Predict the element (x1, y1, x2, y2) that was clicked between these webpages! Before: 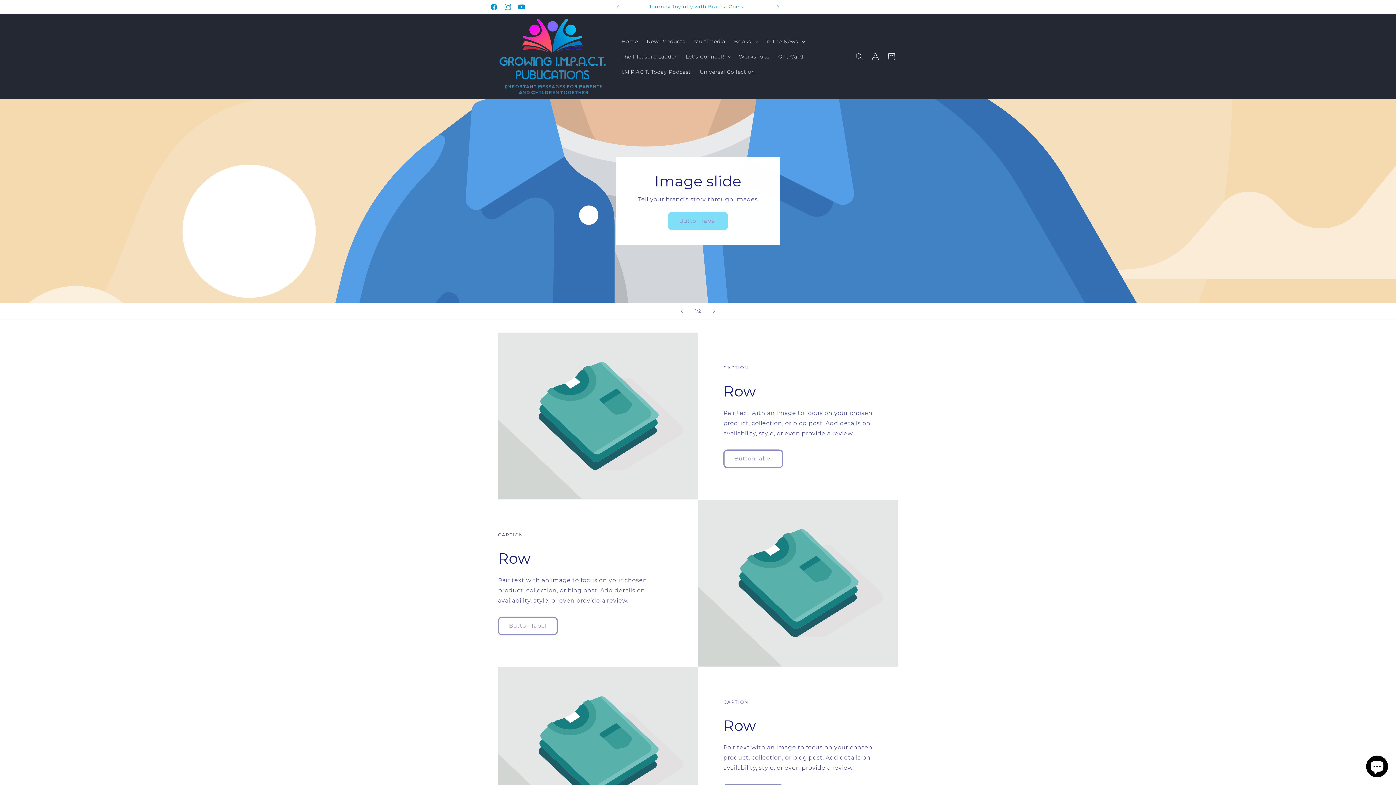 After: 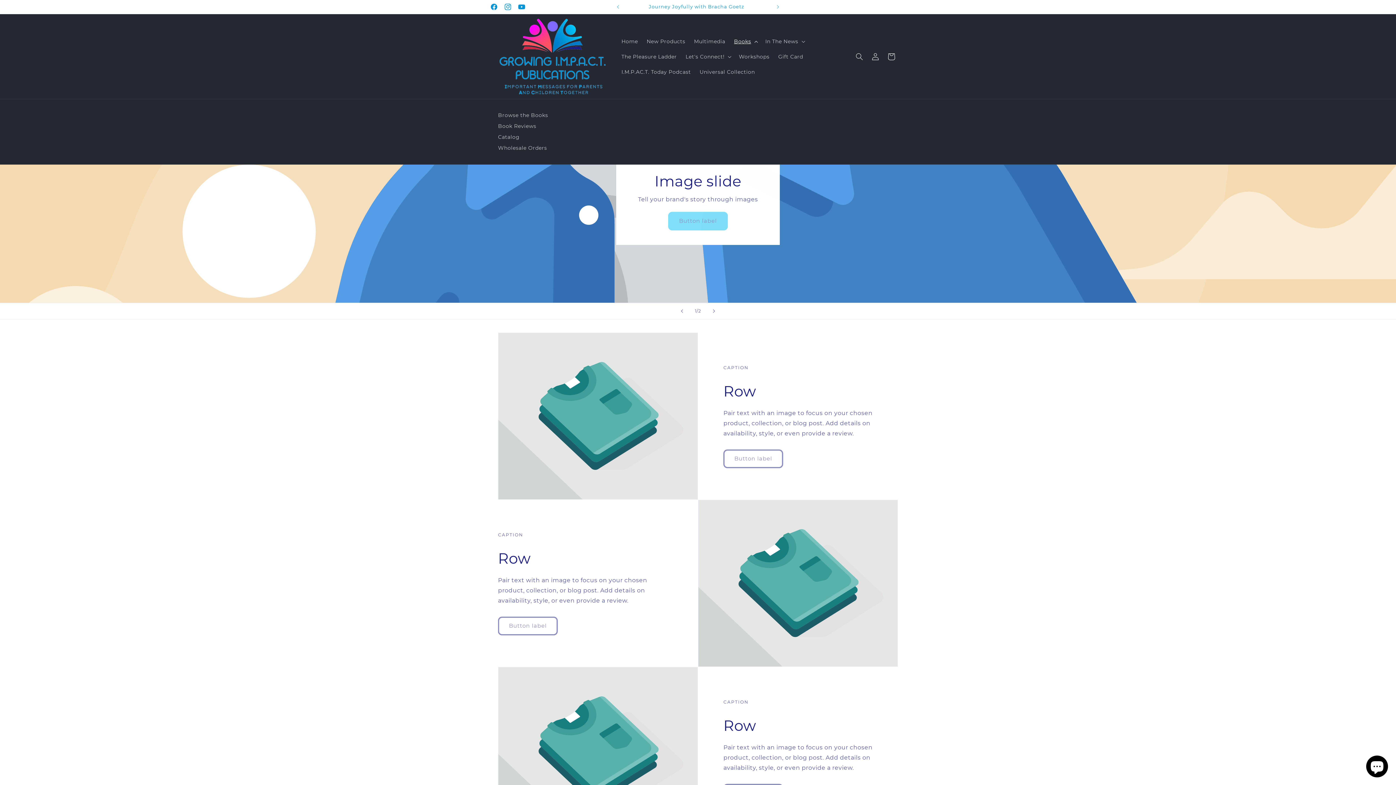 Action: label: Books bbox: (729, 33, 761, 48)